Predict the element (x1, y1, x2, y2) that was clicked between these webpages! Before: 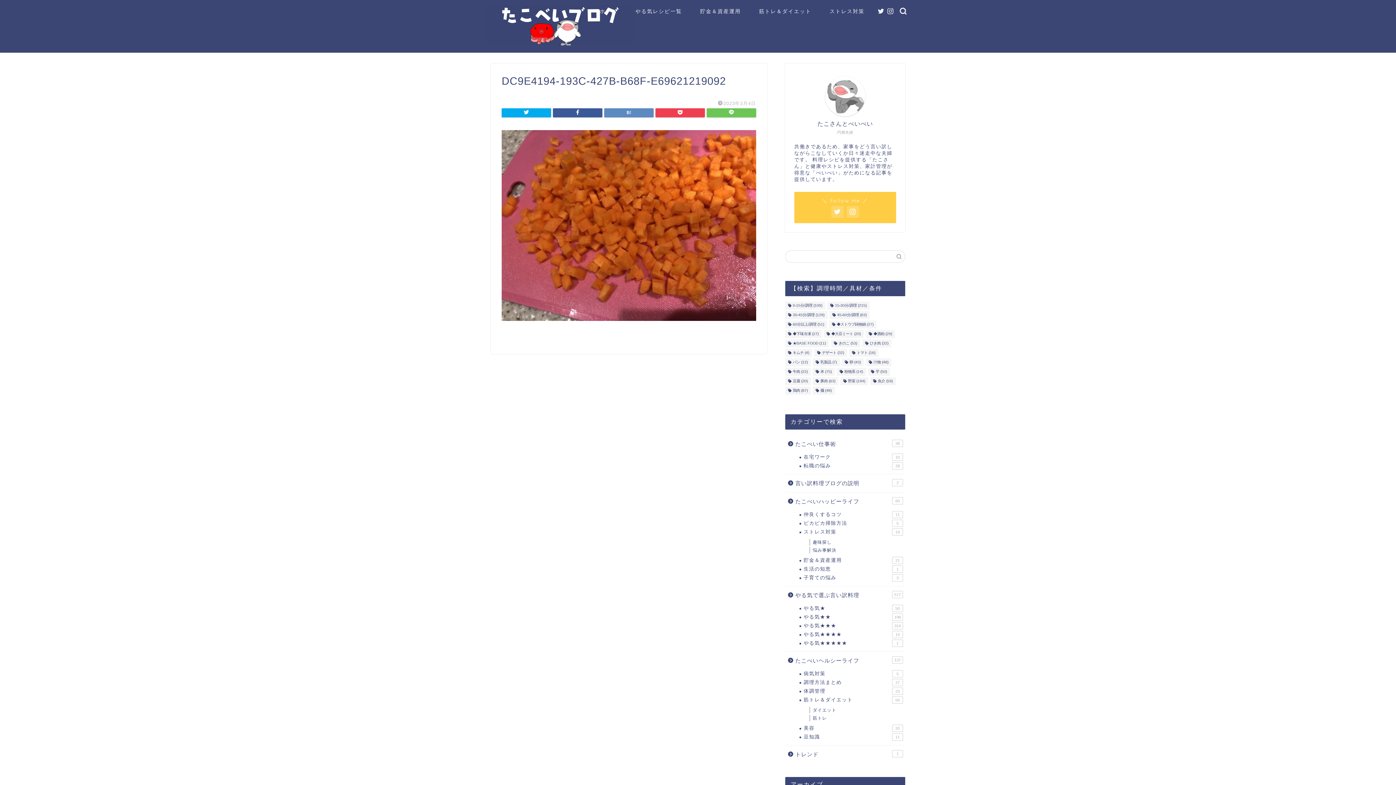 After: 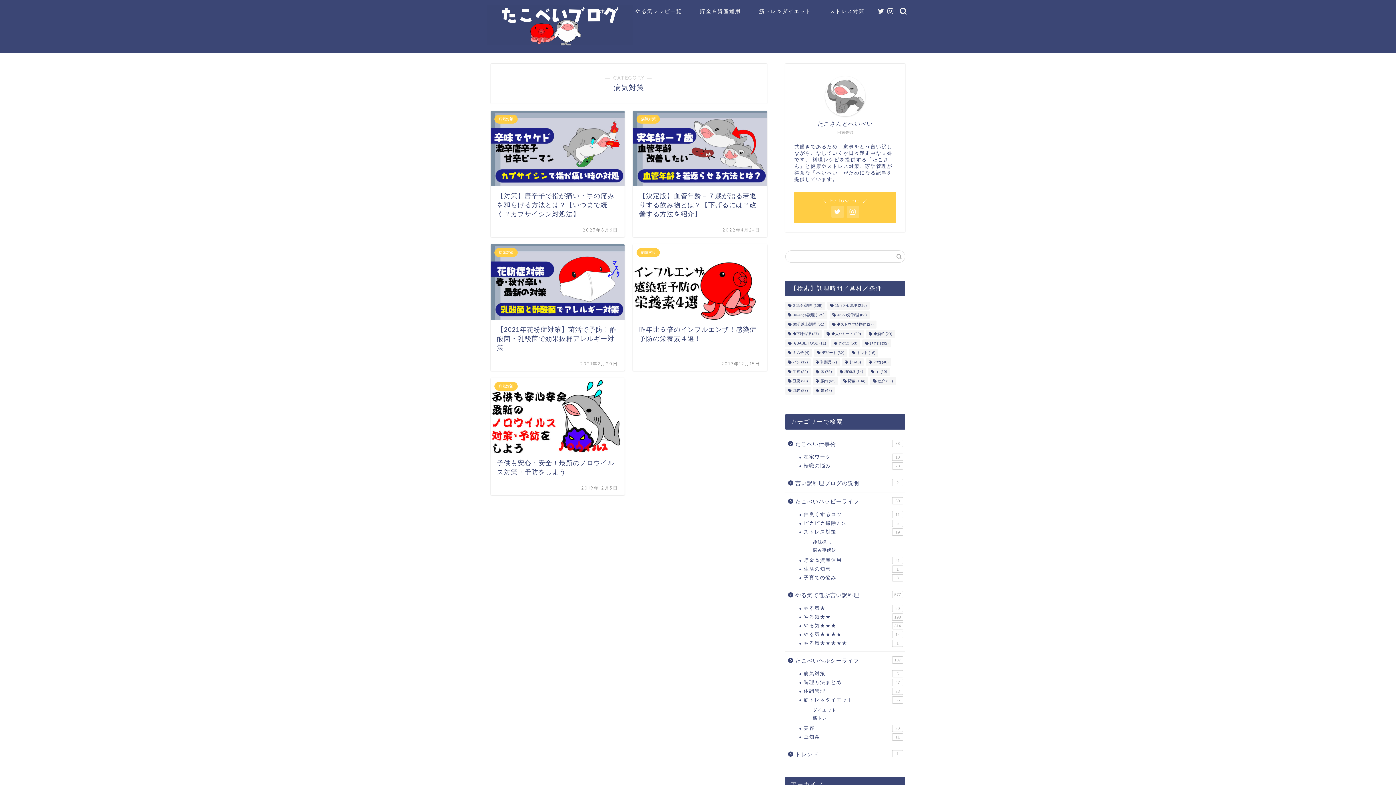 Action: bbox: (794, 669, 904, 678) label: 病気対策
5